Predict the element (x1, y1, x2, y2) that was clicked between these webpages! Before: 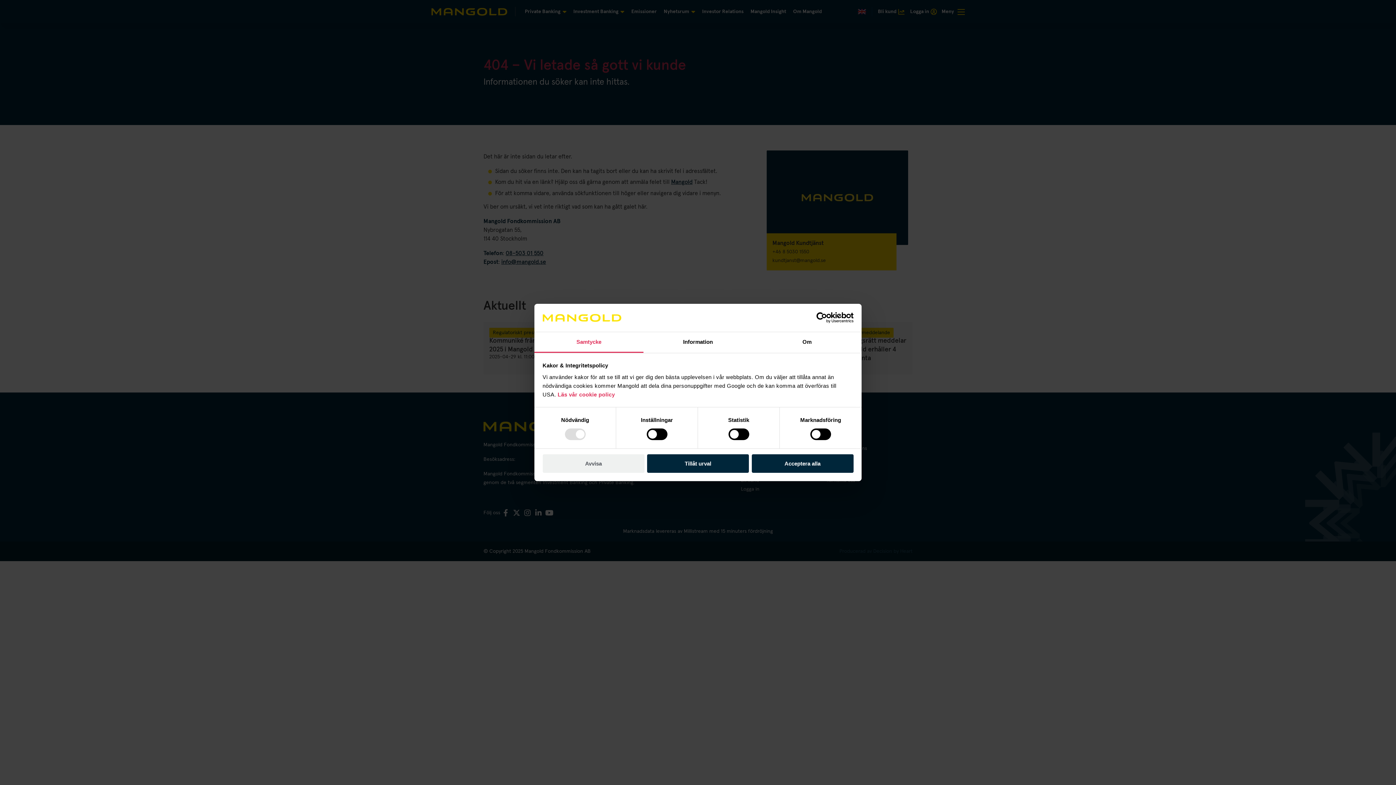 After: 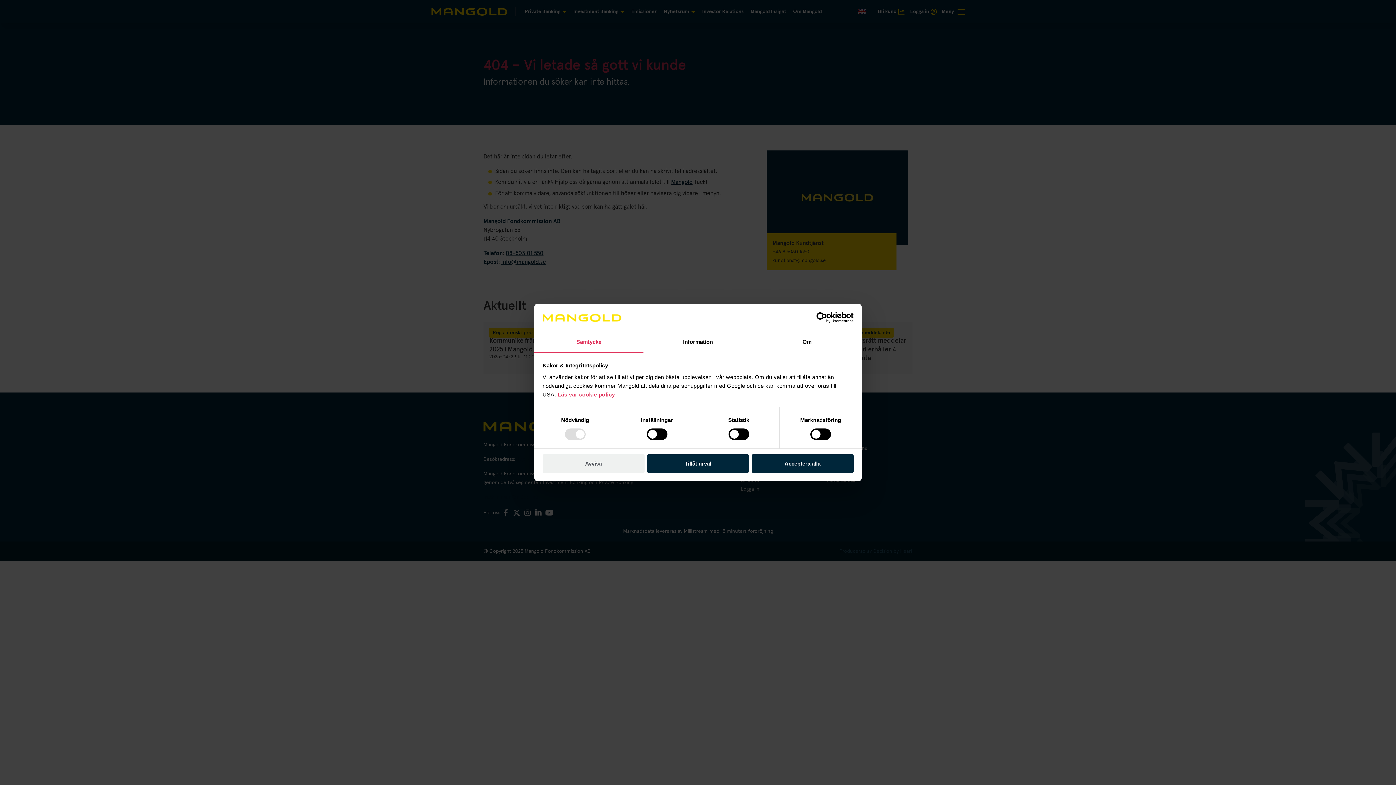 Action: bbox: (534, 332, 643, 353) label: Samtycke